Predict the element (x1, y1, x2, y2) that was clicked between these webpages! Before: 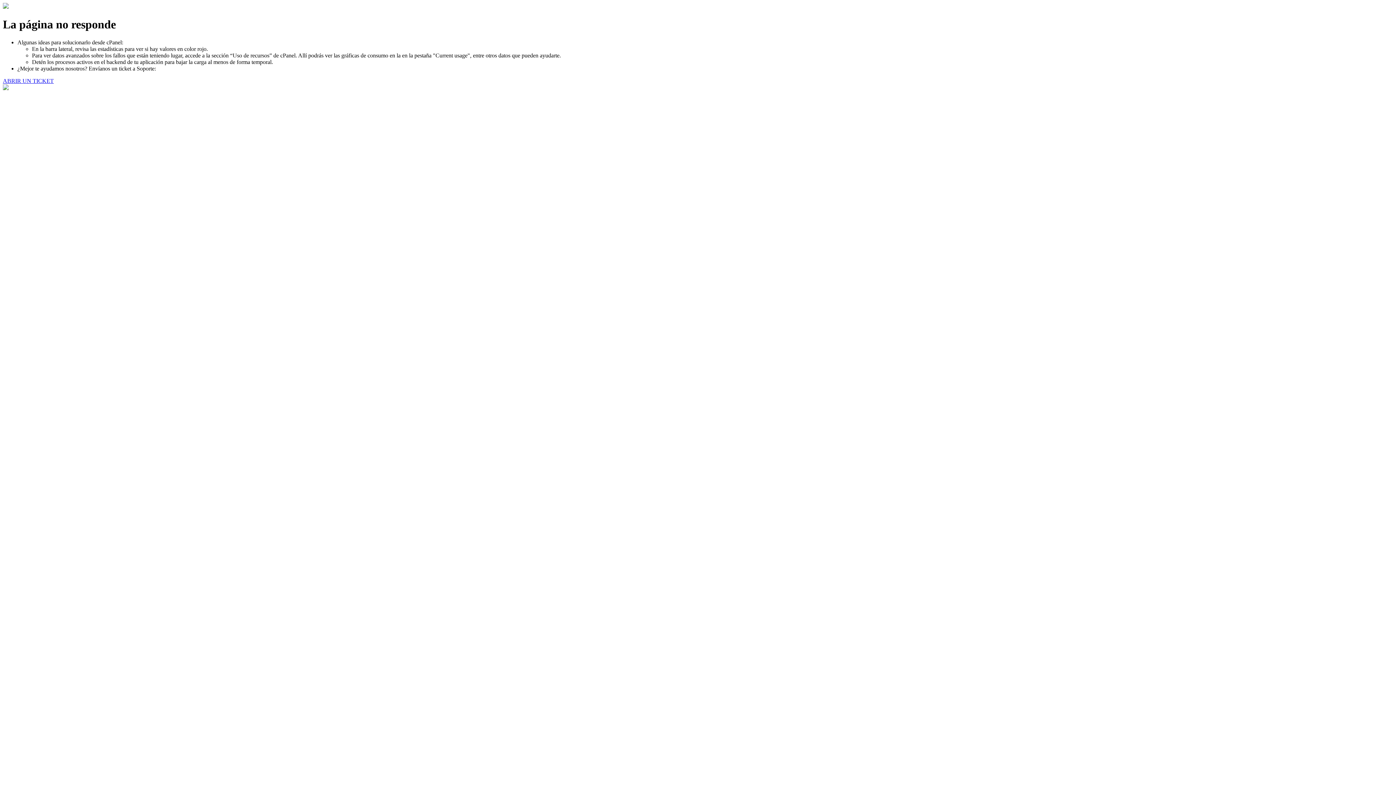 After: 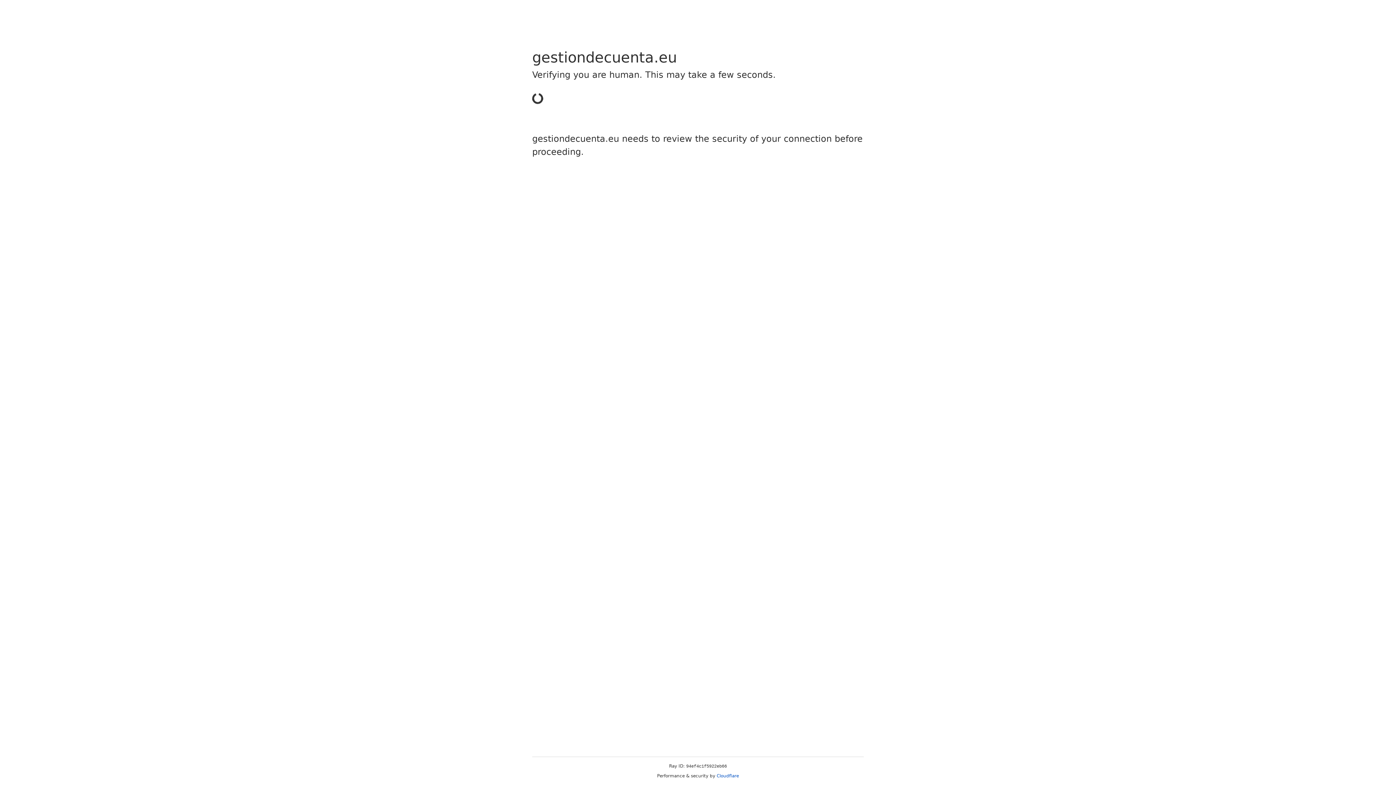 Action: label: ABRIR UN TICKET bbox: (2, 77, 53, 83)